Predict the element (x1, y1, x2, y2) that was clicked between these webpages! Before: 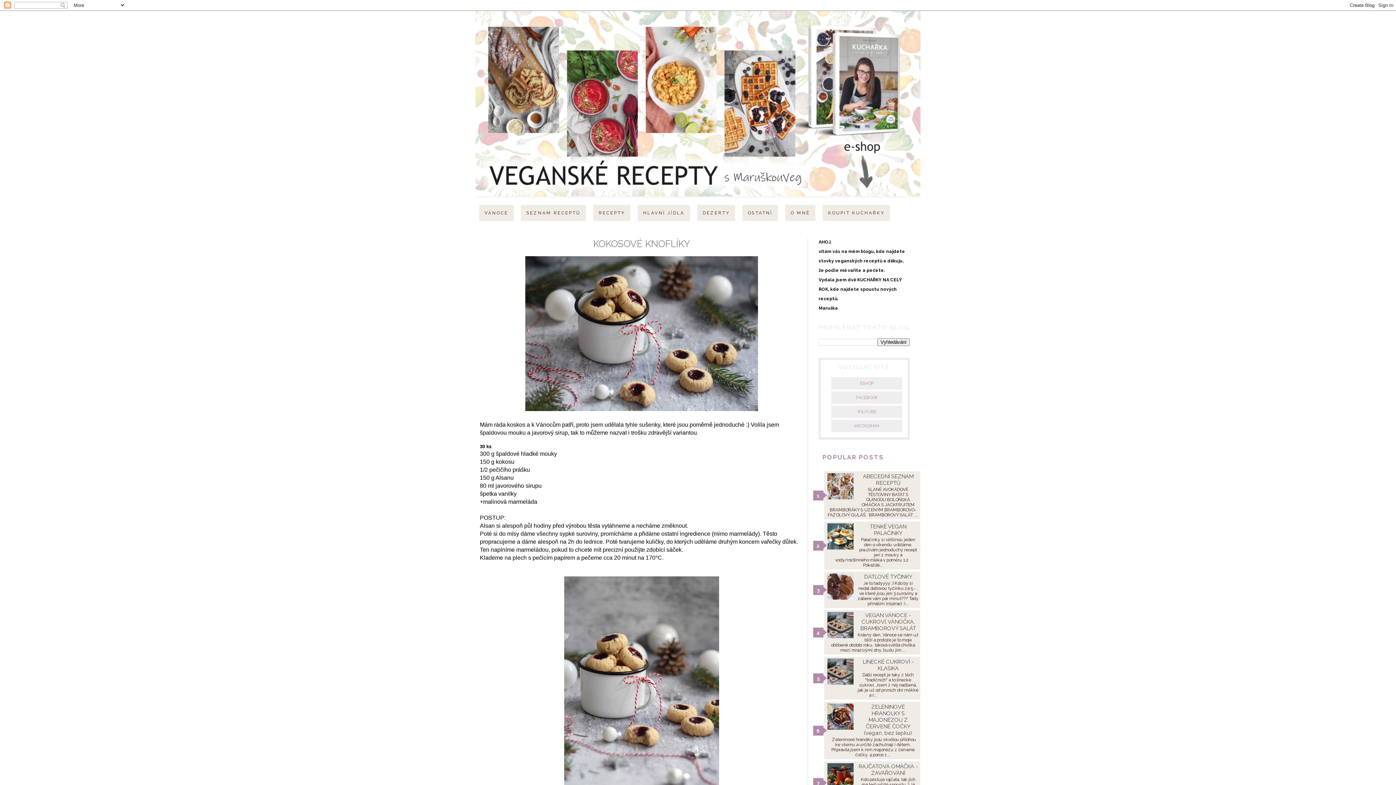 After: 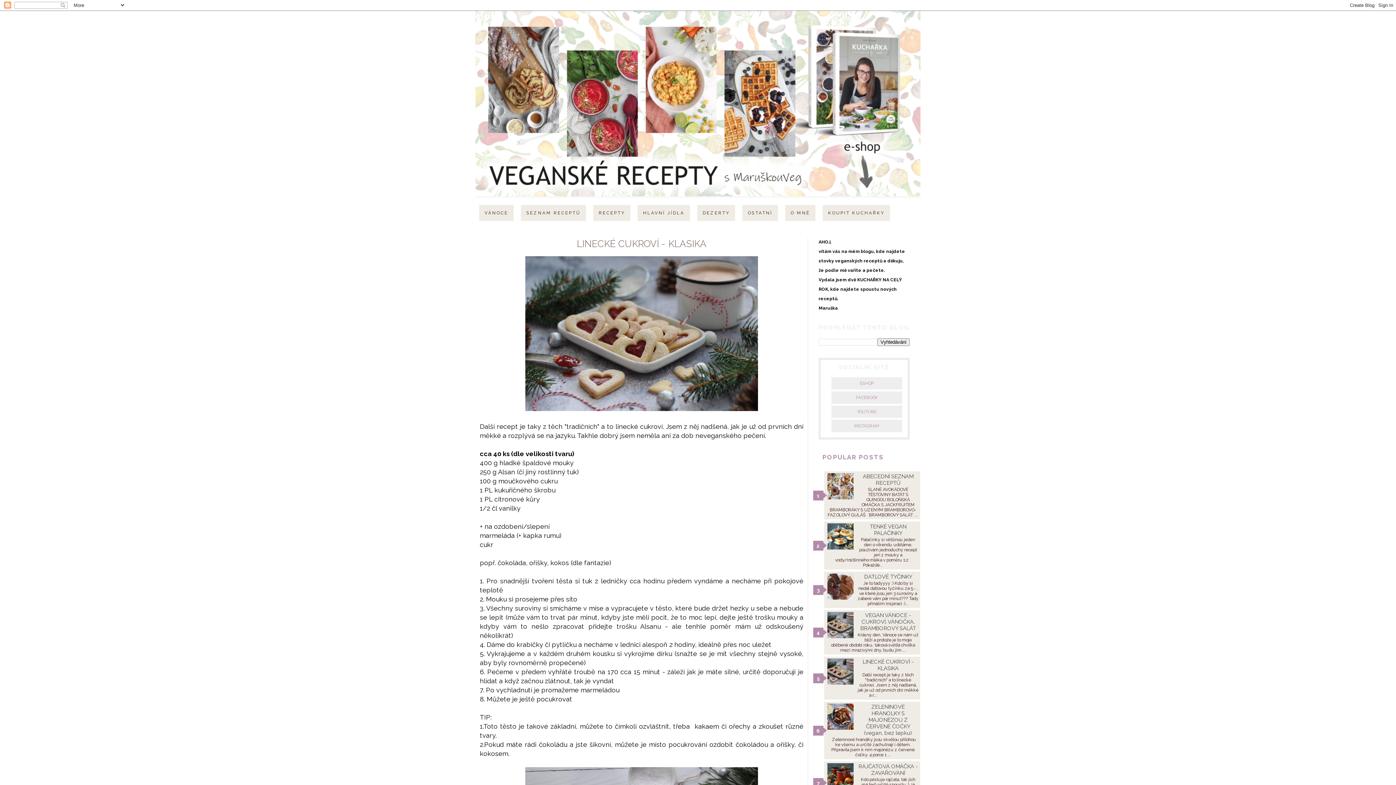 Action: label: LINECKÉ CUKROVÍ - KLASIKA bbox: (862, 658, 913, 671)